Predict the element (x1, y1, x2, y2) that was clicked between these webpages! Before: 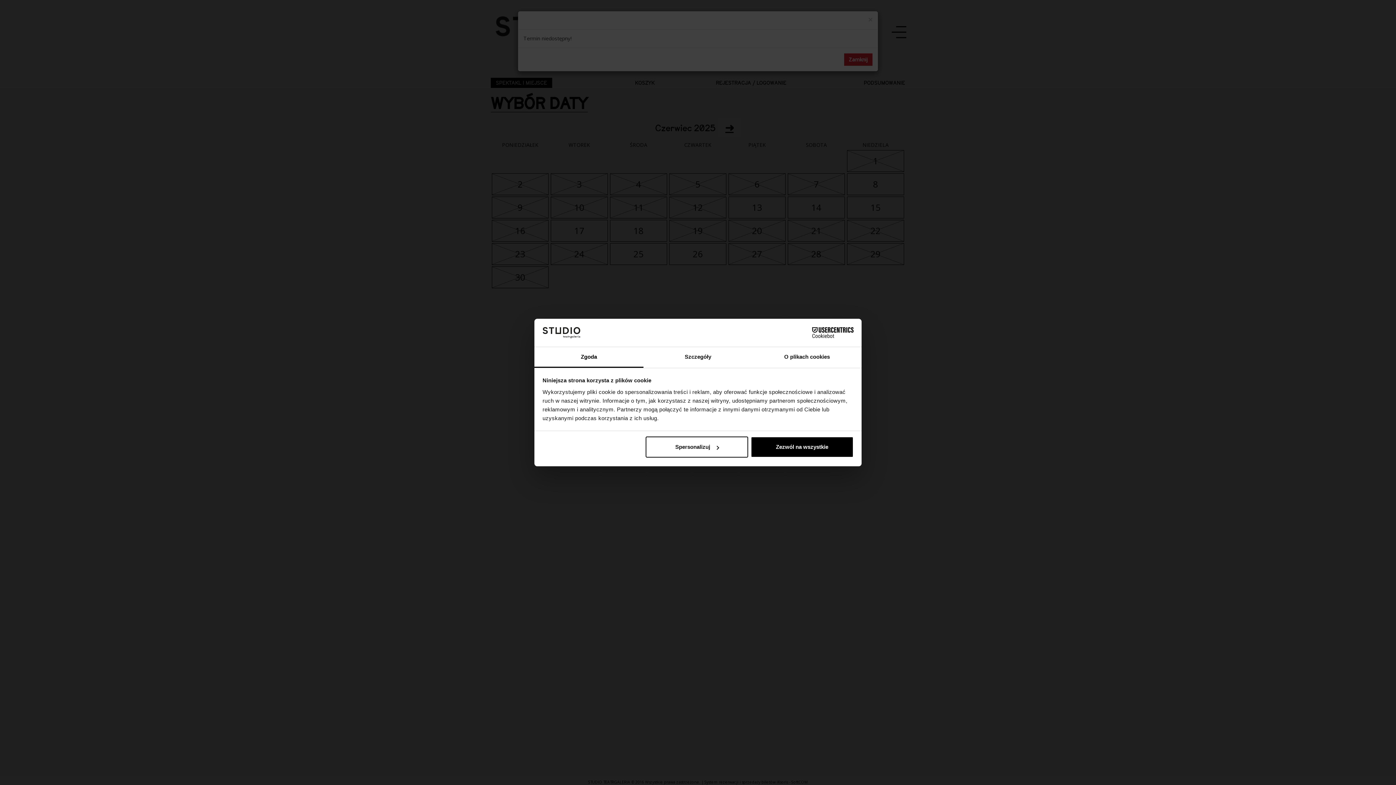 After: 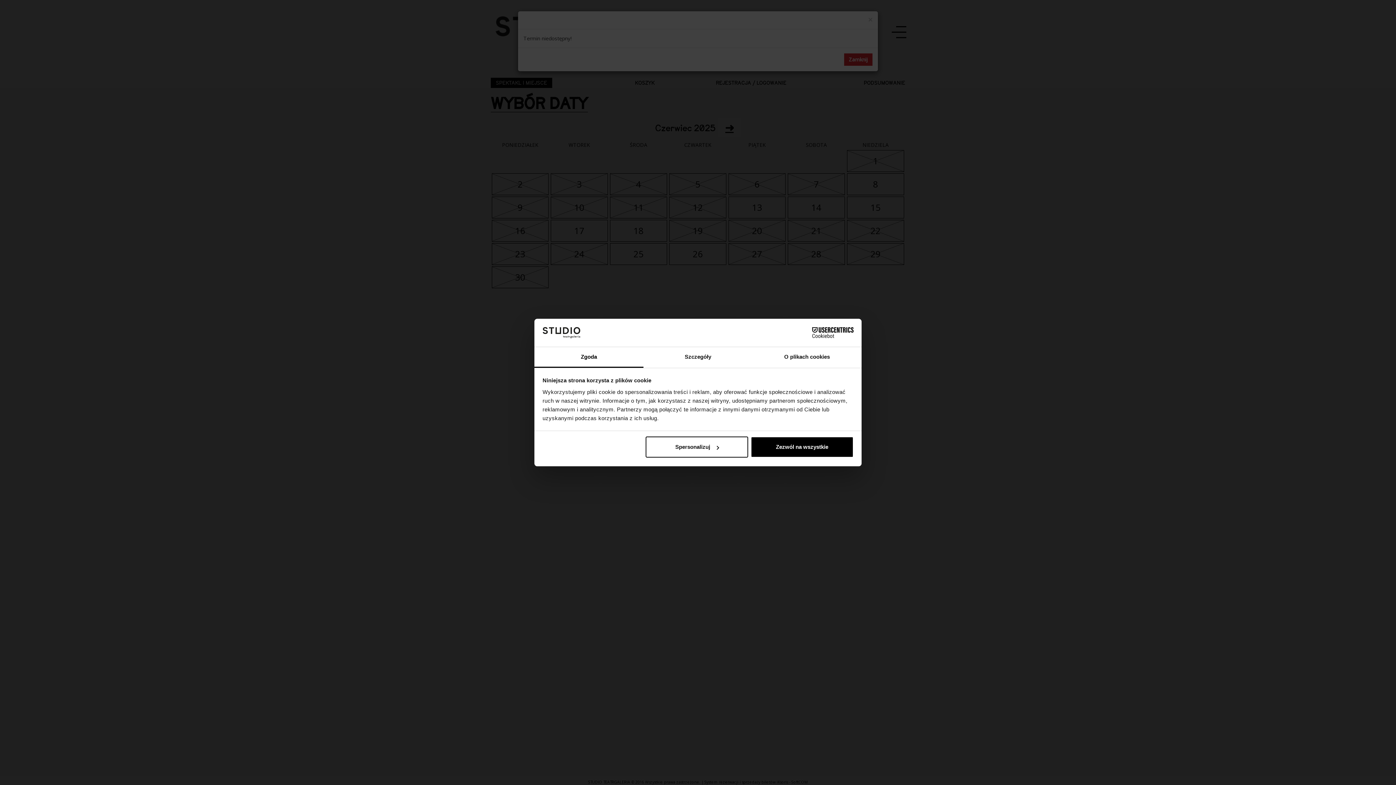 Action: label: Zgoda bbox: (534, 347, 643, 367)